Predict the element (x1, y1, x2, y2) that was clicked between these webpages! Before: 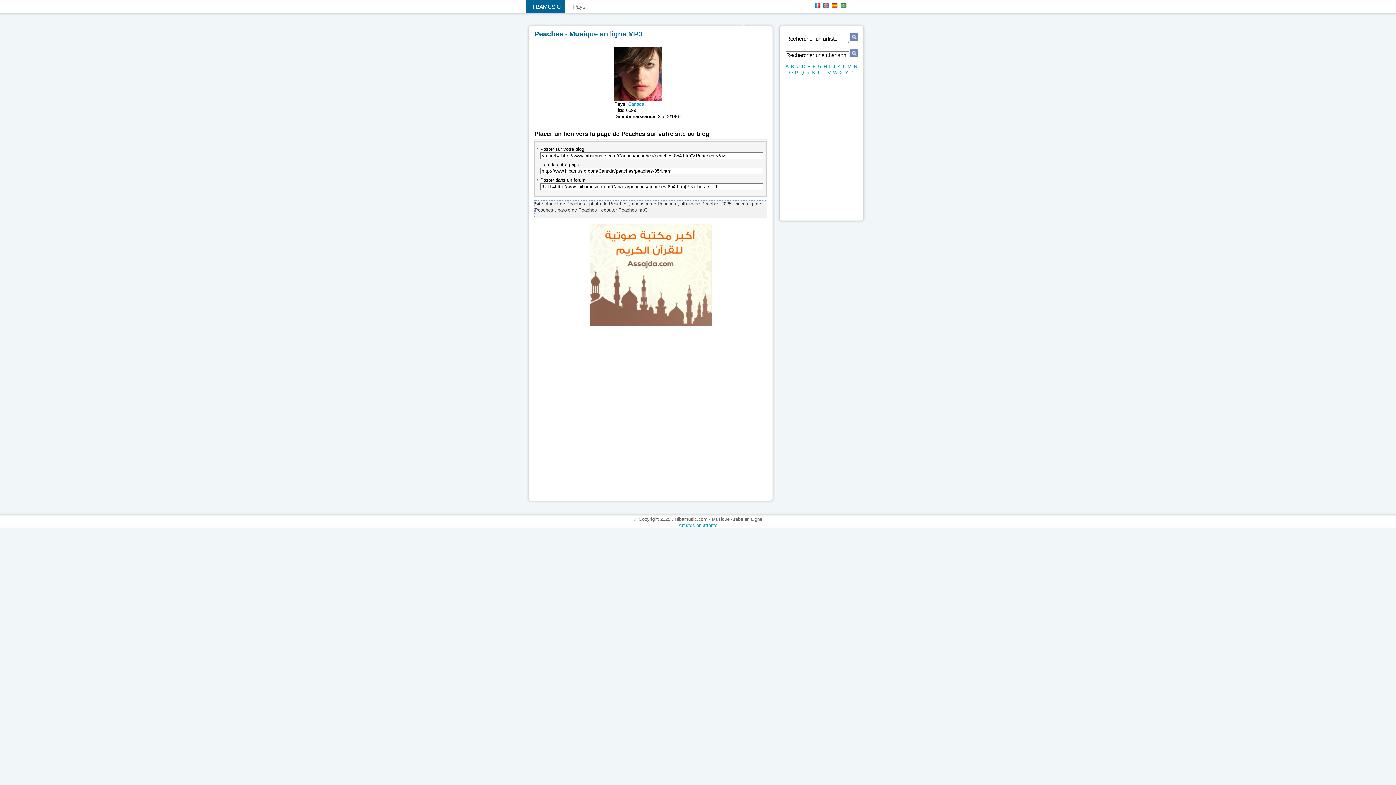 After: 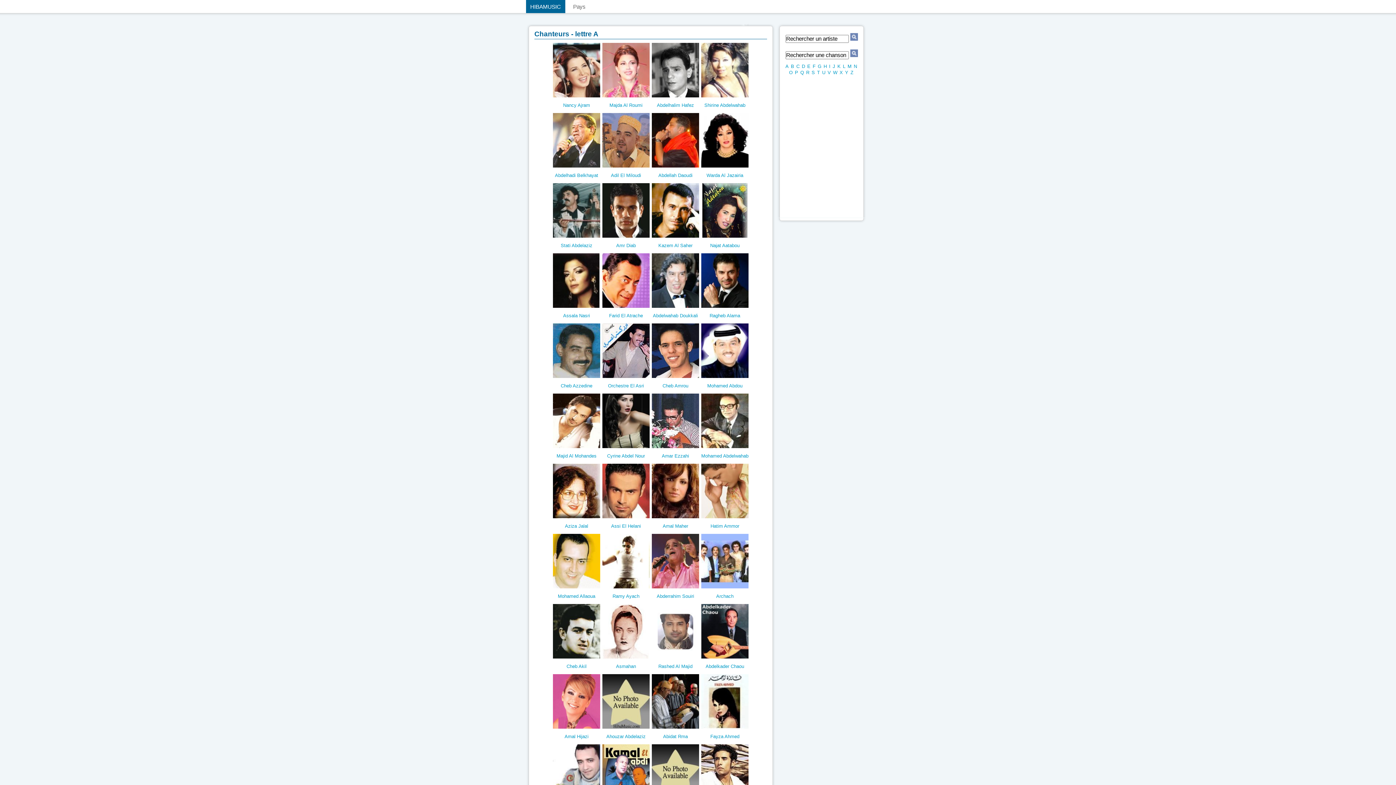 Action: label: A bbox: (785, 63, 788, 69)